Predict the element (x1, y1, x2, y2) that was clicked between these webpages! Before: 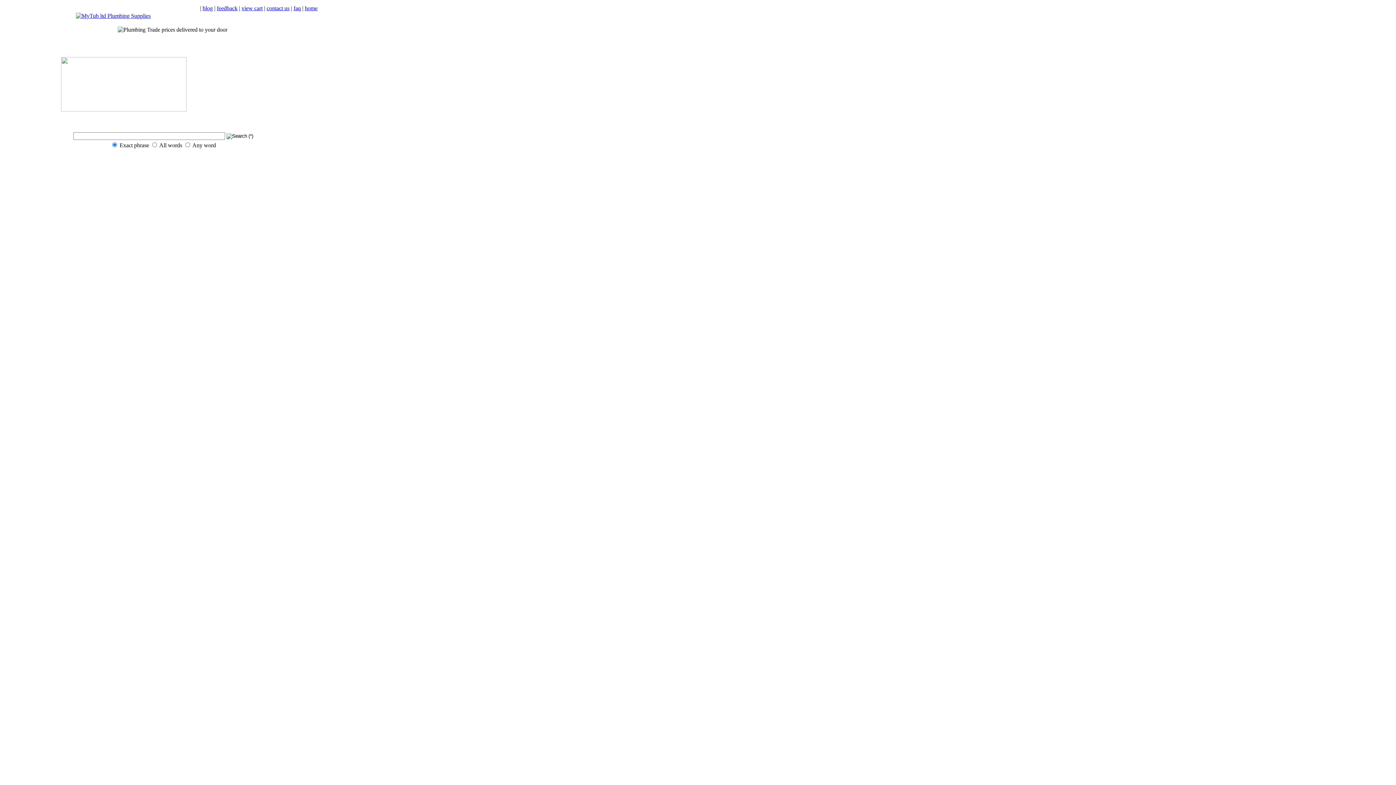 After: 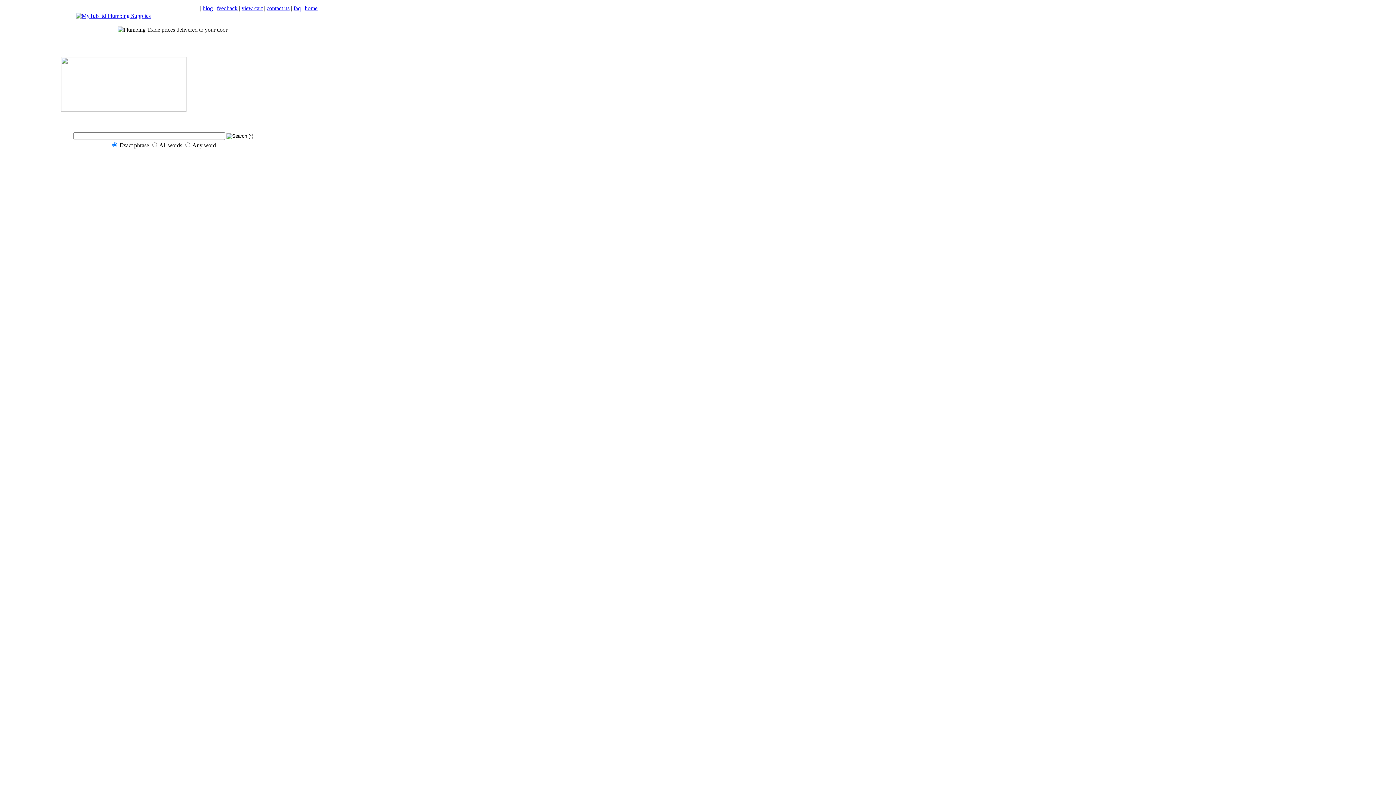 Action: label: contact us bbox: (266, 5, 289, 11)